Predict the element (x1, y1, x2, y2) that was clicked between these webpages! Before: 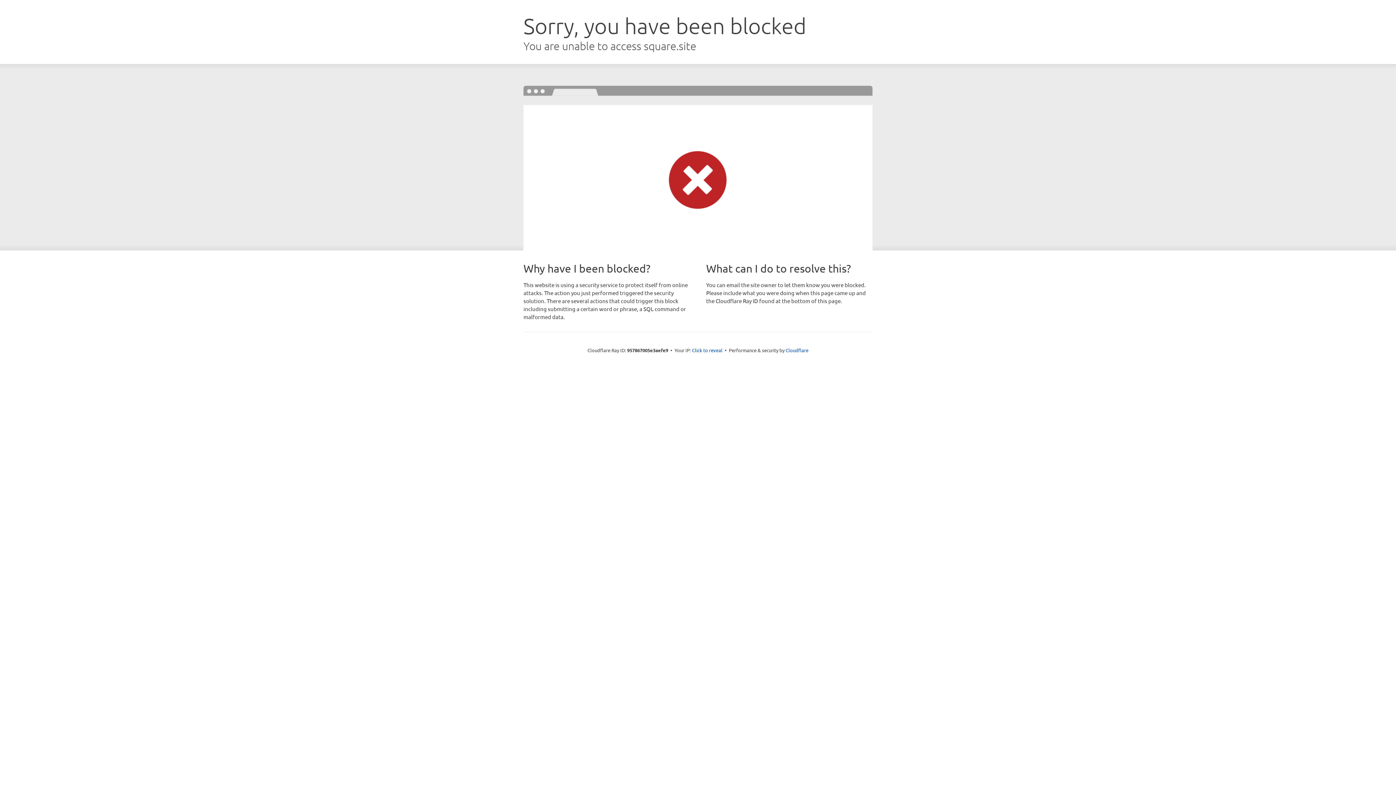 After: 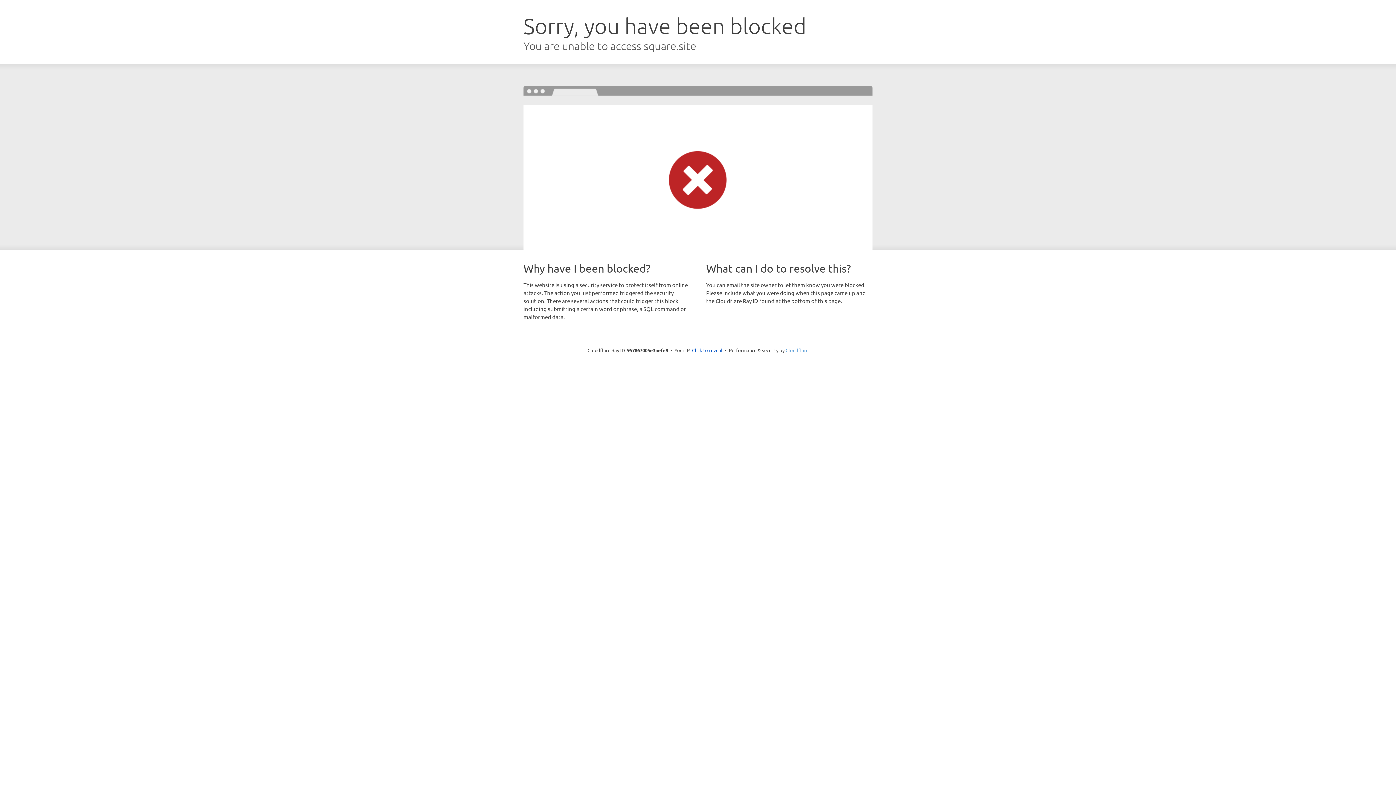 Action: label: Cloudflare bbox: (785, 347, 808, 353)